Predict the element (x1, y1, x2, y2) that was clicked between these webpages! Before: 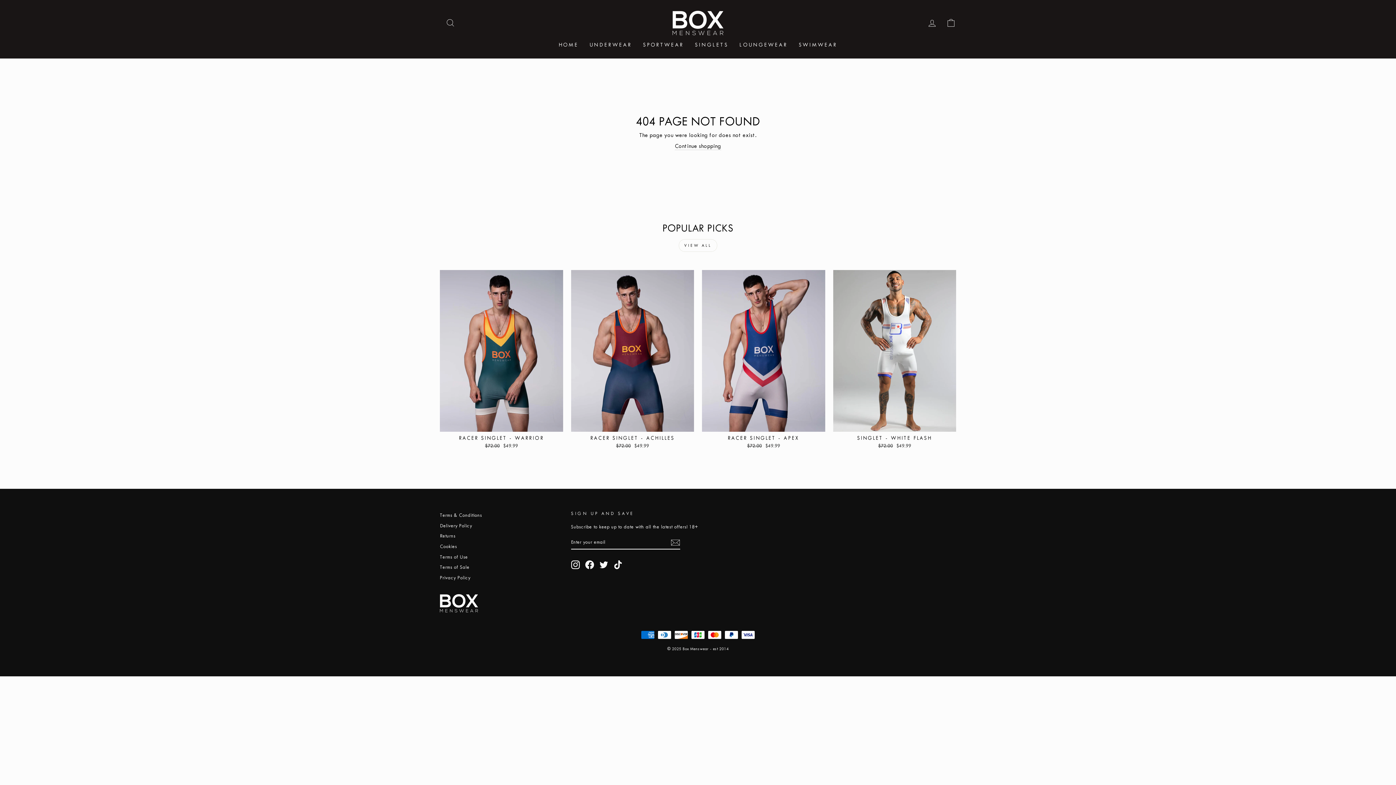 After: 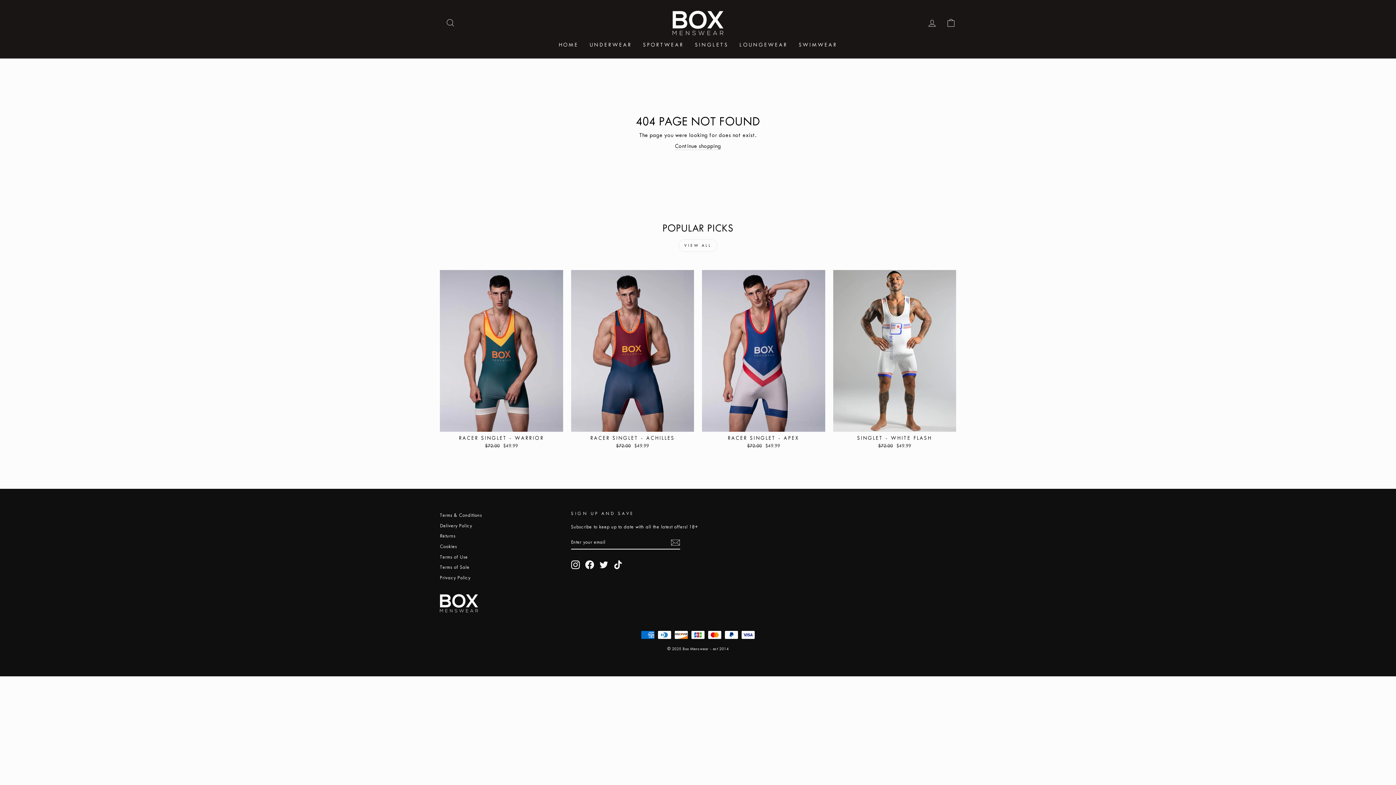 Action: label: TikTok bbox: (613, 560, 622, 569)